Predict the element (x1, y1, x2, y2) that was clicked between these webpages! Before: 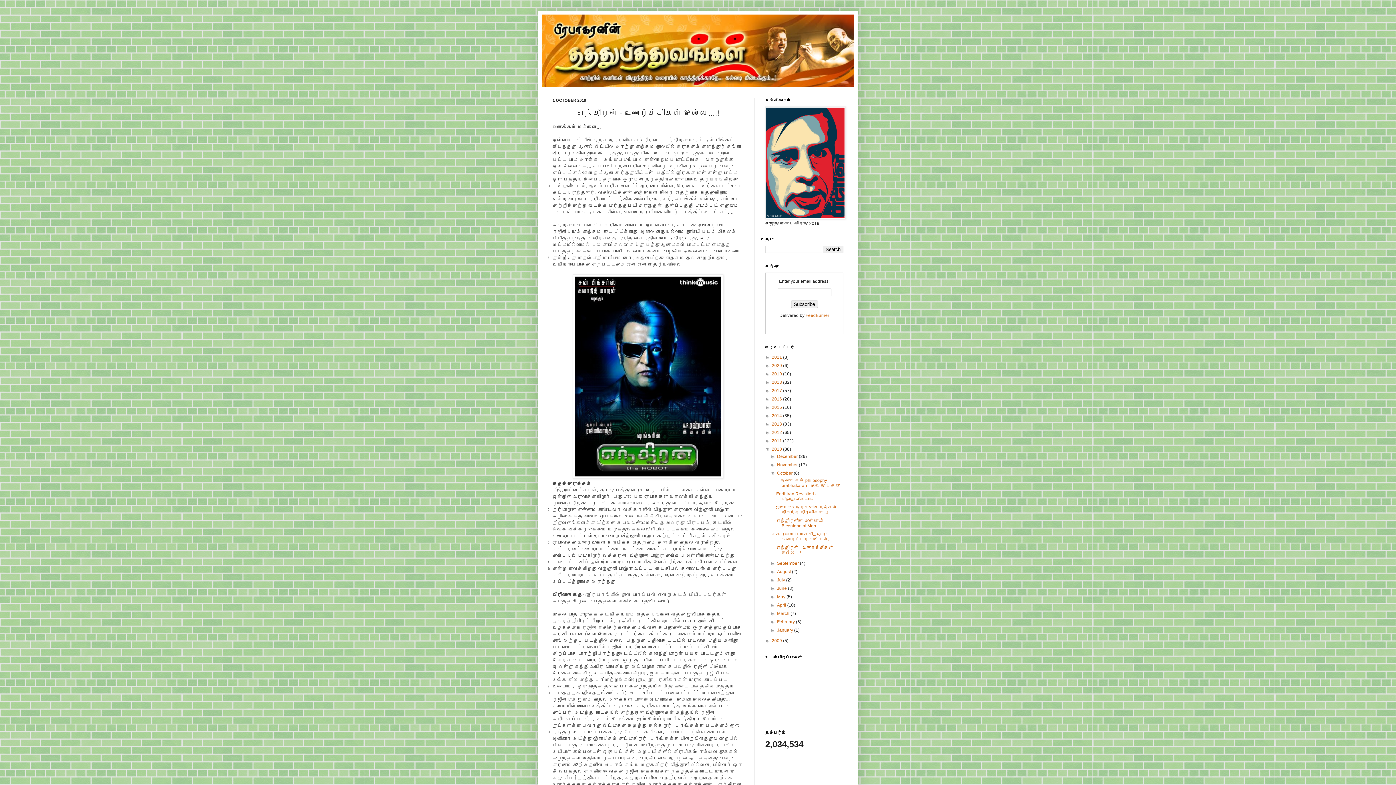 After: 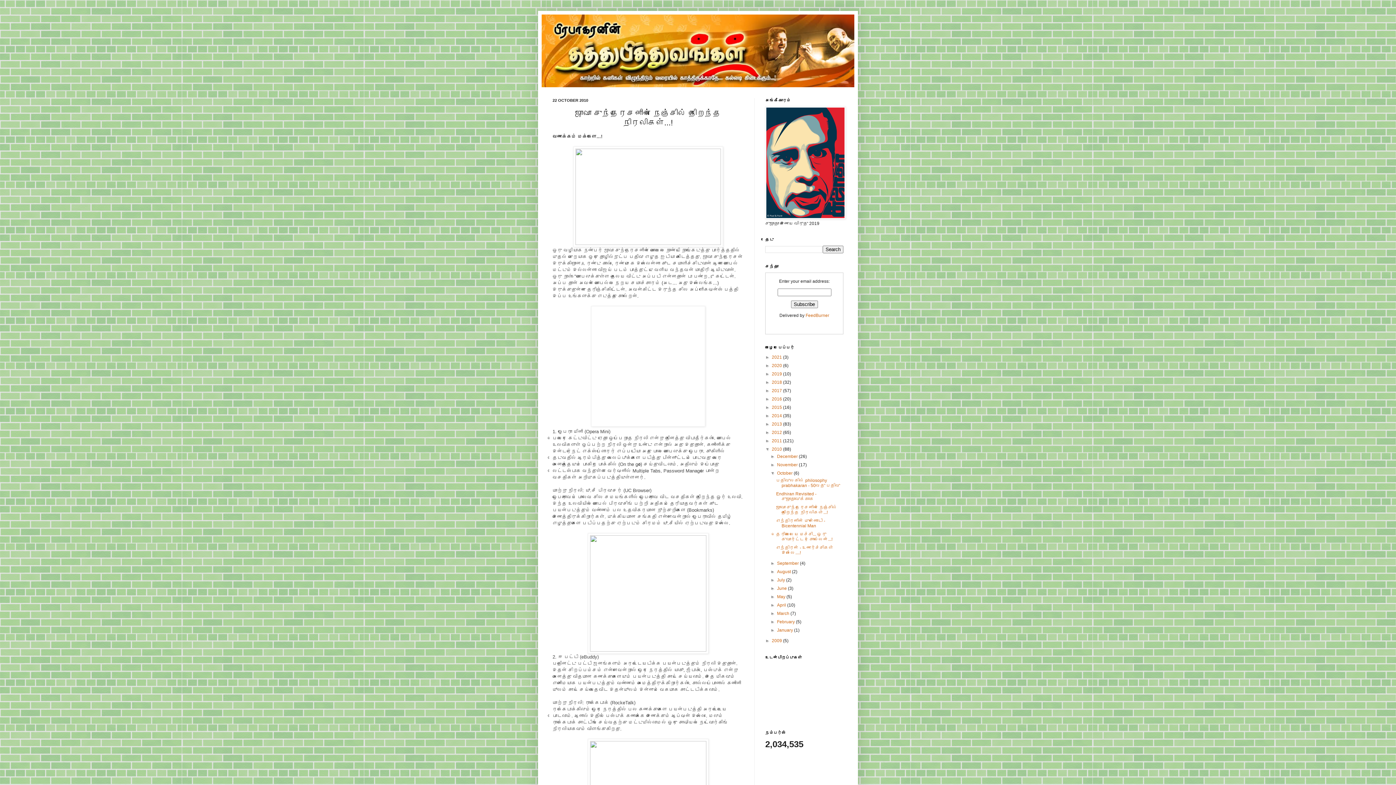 Action: label: ஜாவா சுந்தரேசனின் நெஞ்சில் நிறைந்த நிரலிகள்...! bbox: (776, 505, 837, 515)